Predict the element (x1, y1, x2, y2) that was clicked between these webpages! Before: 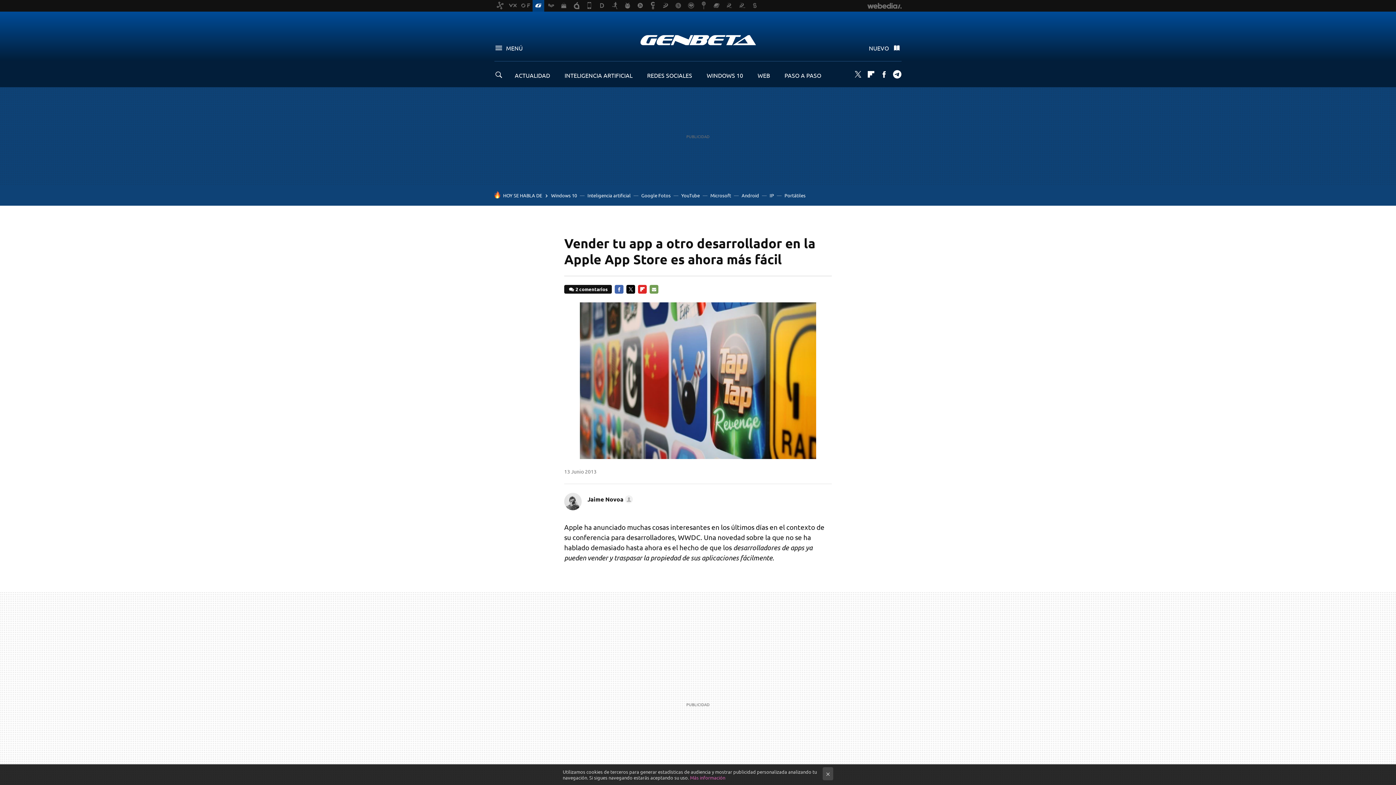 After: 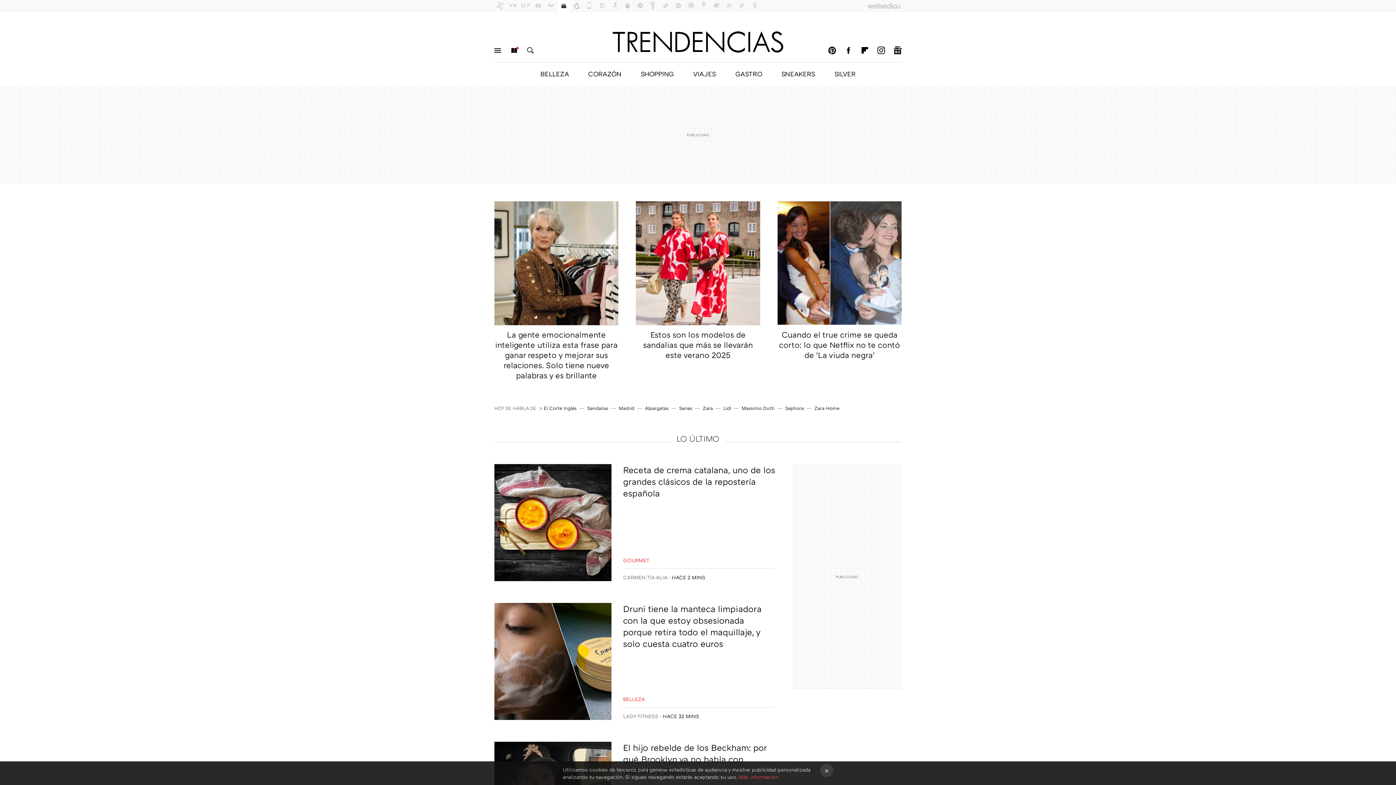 Action: bbox: (558, 0, 569, 11)